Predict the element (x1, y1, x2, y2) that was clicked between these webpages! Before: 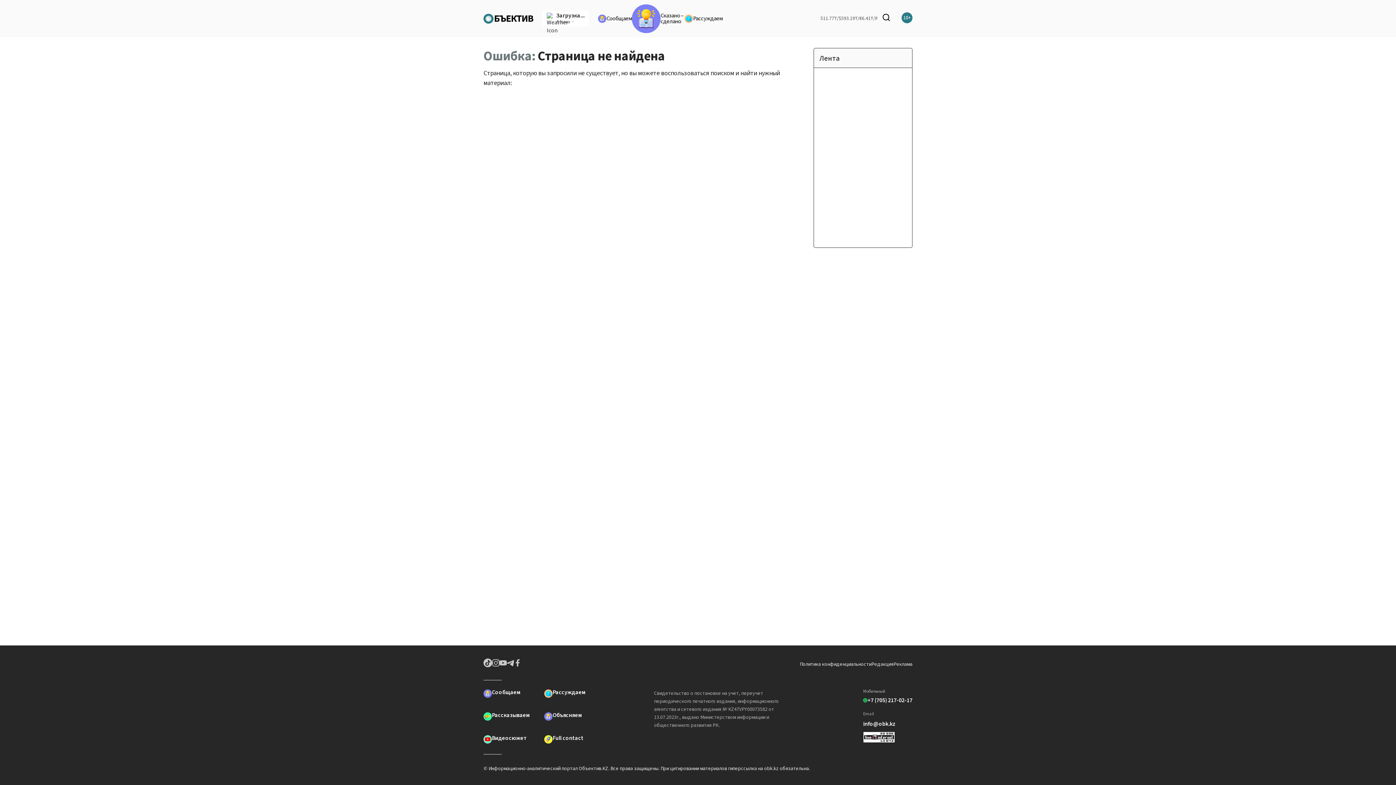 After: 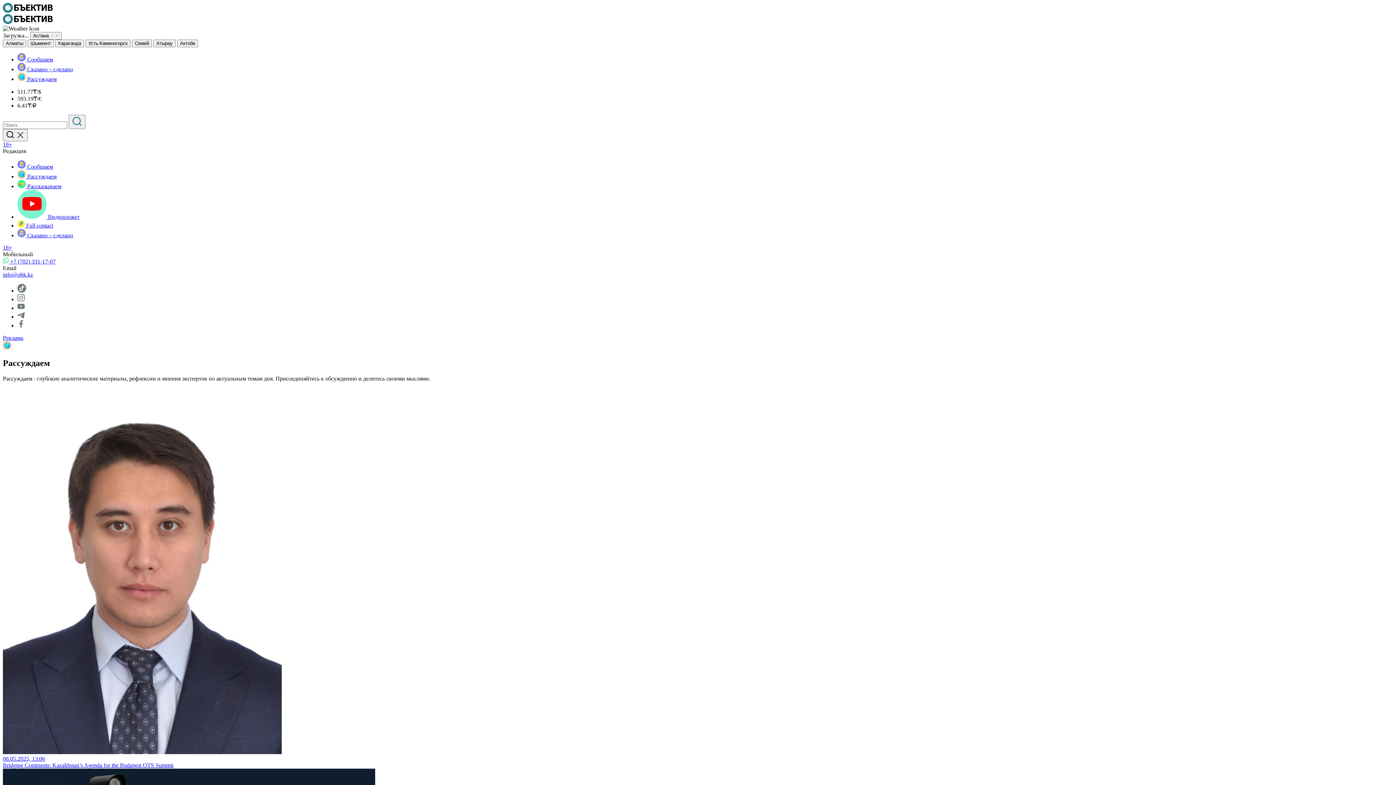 Action: bbox: (544, 689, 590, 698) label: Рассуждаем